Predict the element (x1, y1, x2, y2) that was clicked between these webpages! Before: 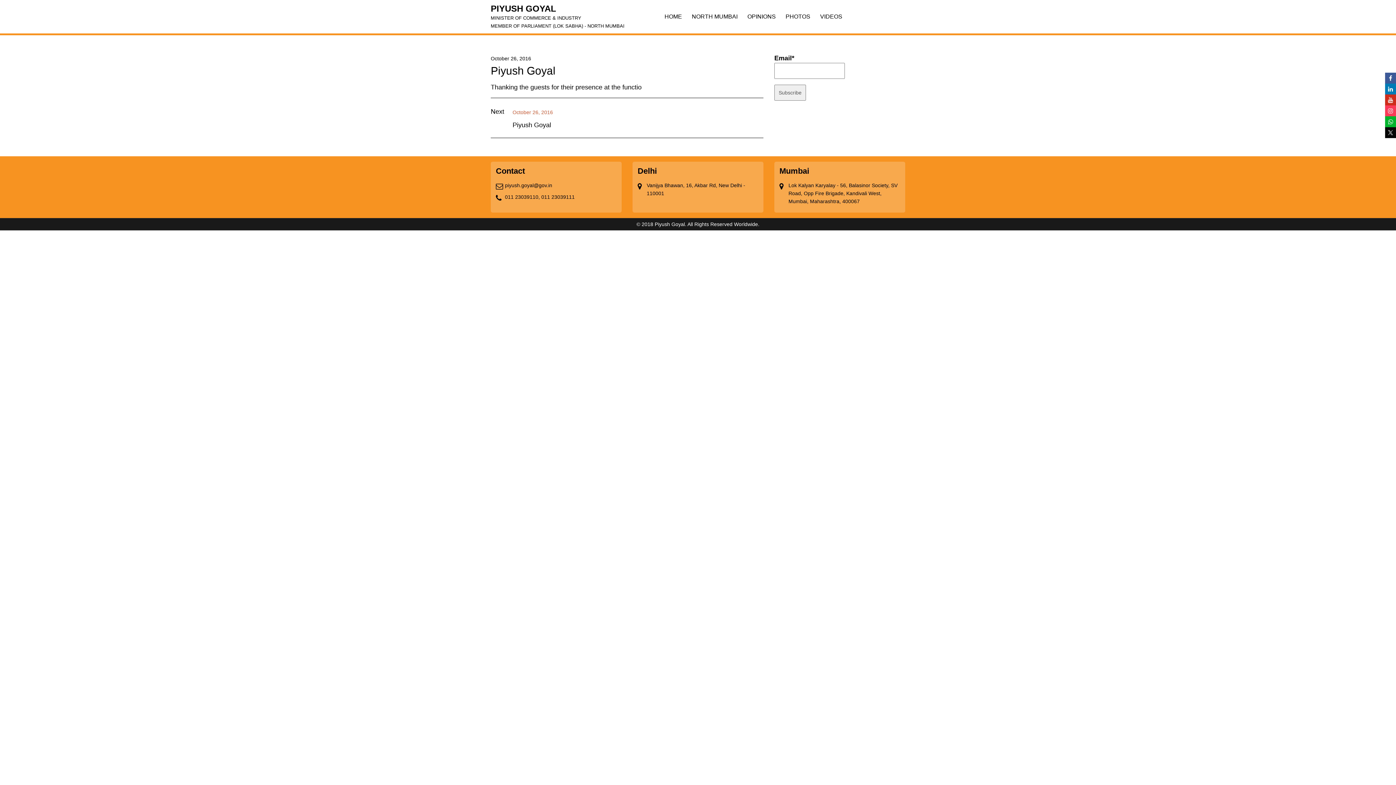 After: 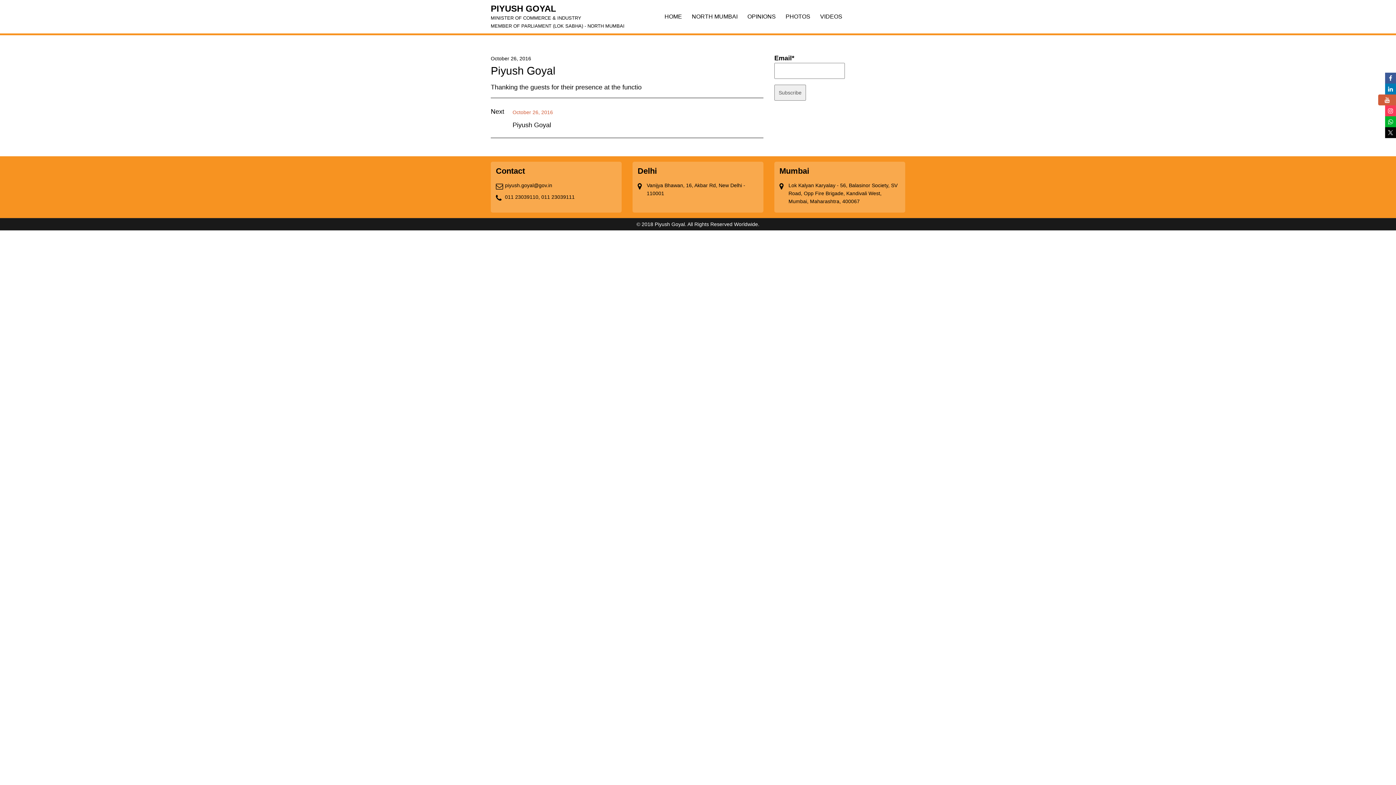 Action: bbox: (1385, 96, 1396, 103)